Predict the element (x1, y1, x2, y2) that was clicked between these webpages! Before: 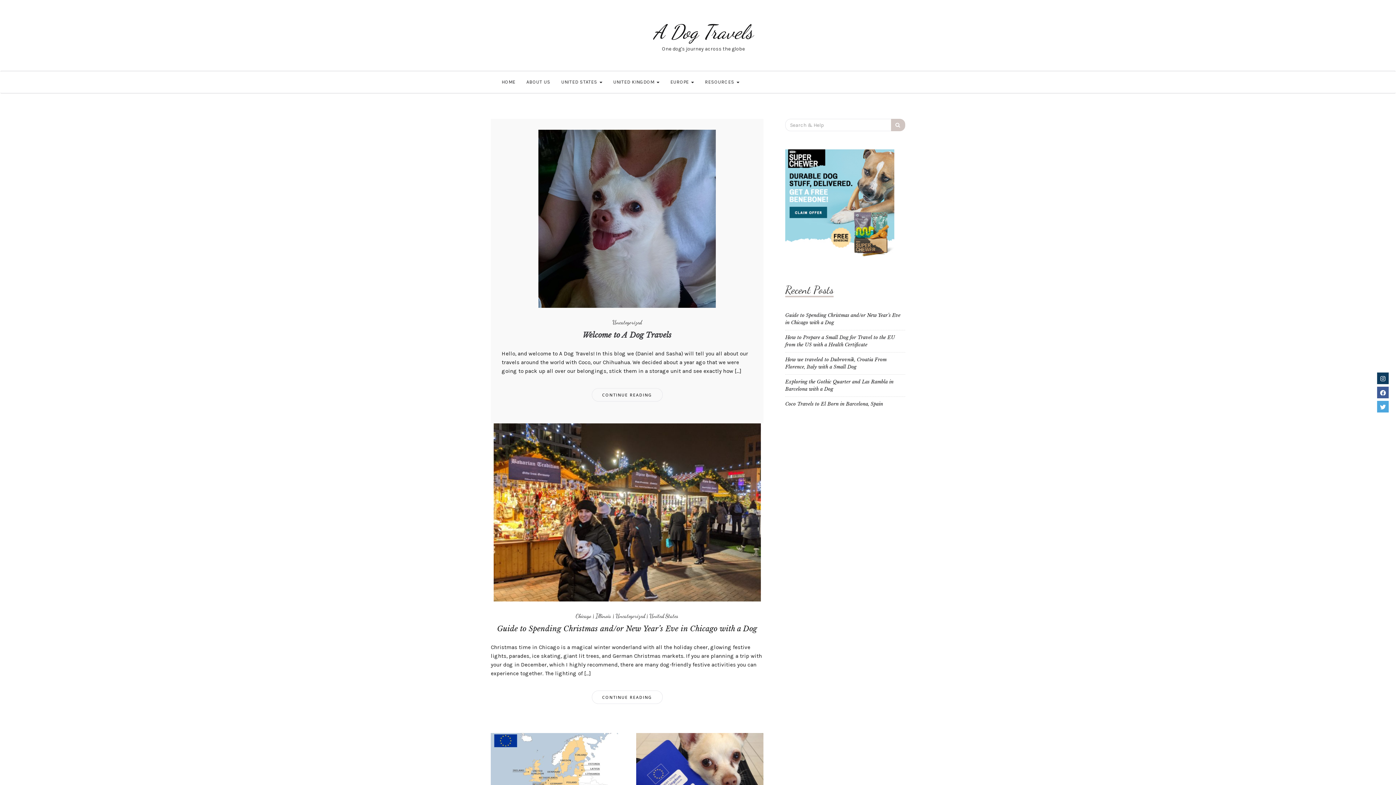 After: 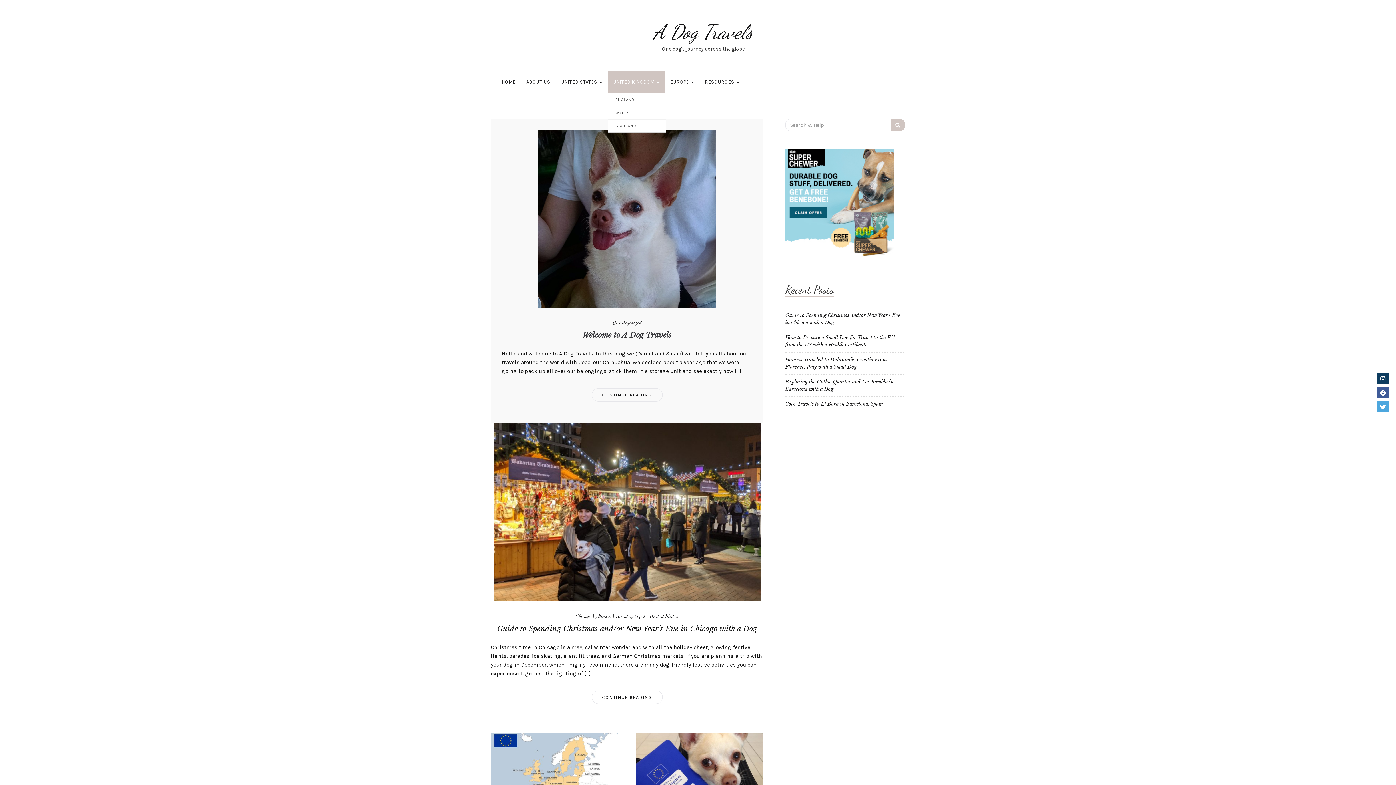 Action: label: UNITED KINGDOM  bbox: (608, 71, 665, 93)